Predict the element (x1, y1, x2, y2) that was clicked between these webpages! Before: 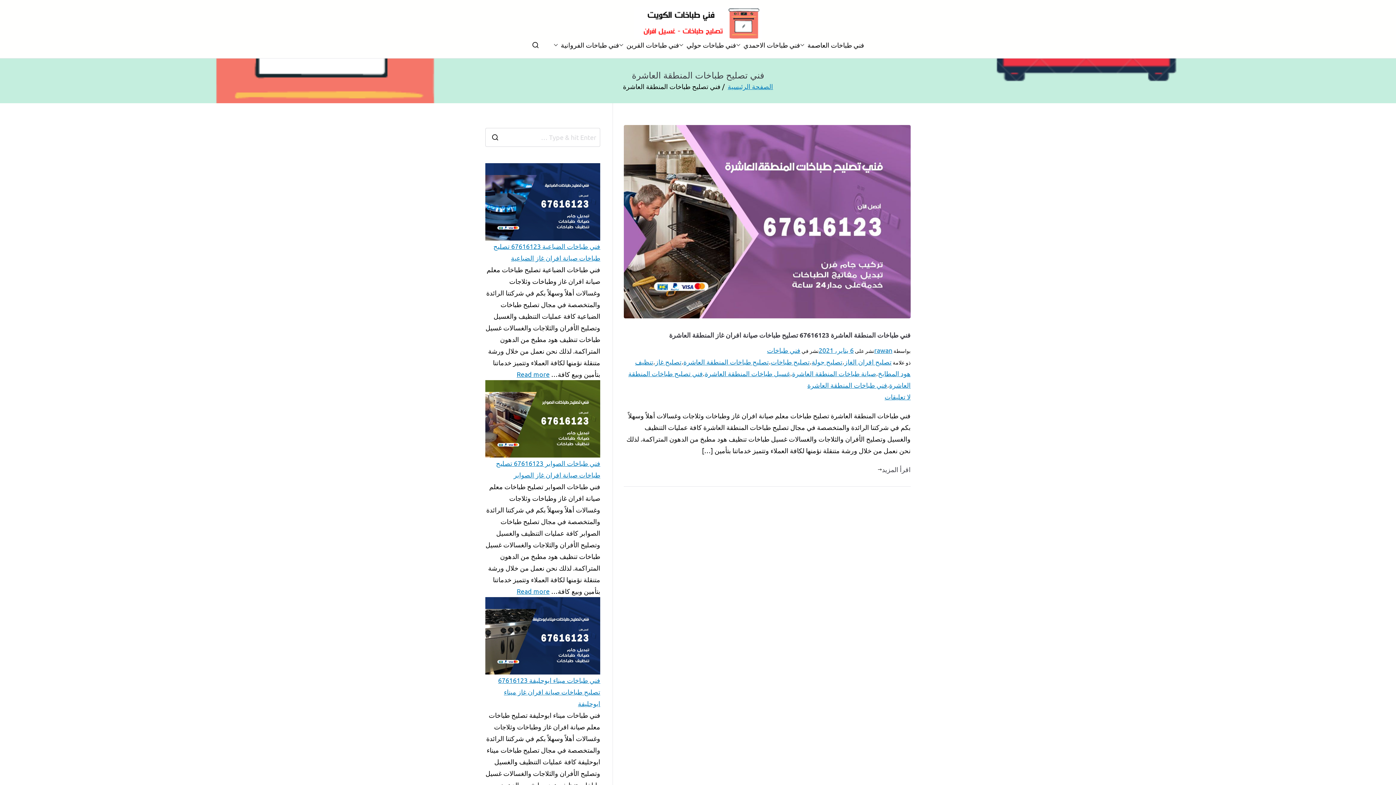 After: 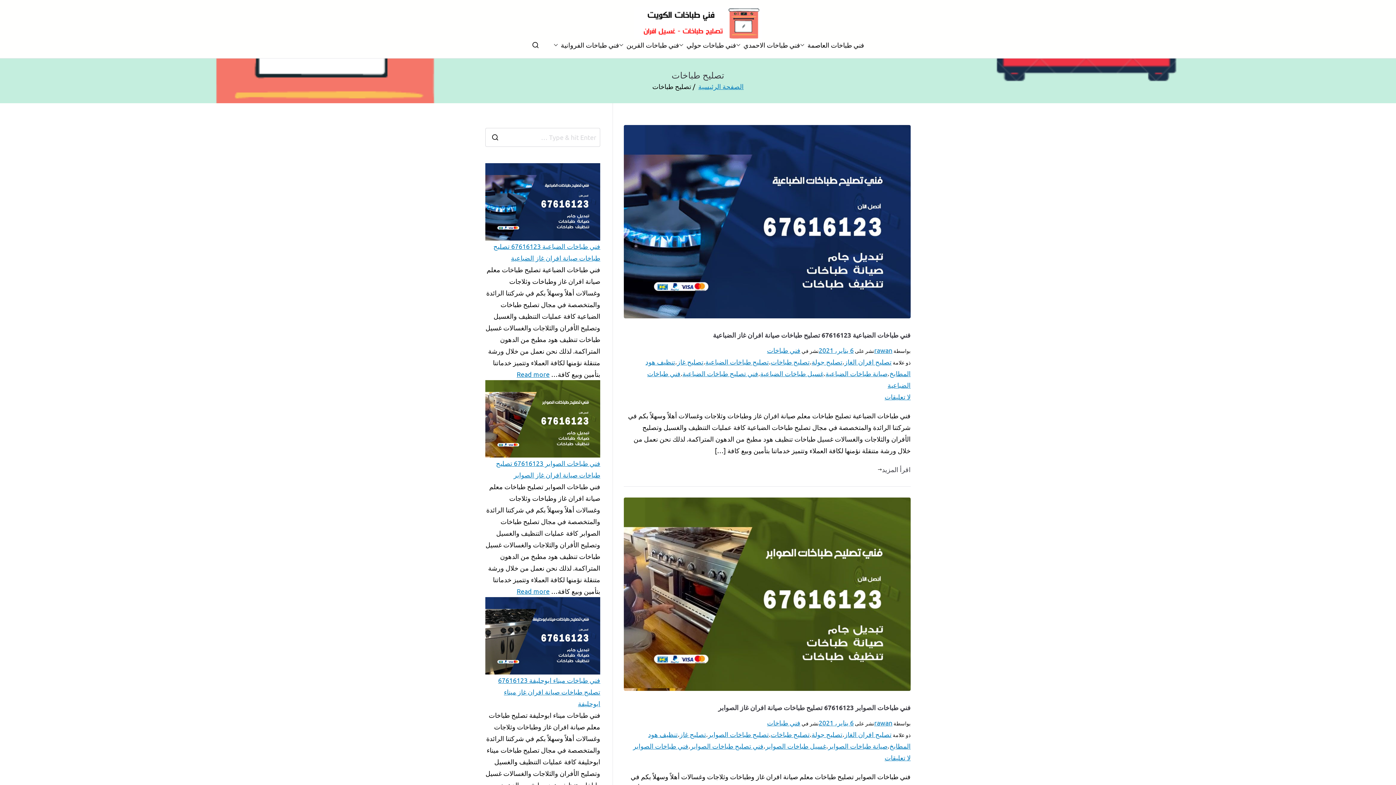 Action: bbox: (770, 358, 809, 365) label: تصليح طباخات